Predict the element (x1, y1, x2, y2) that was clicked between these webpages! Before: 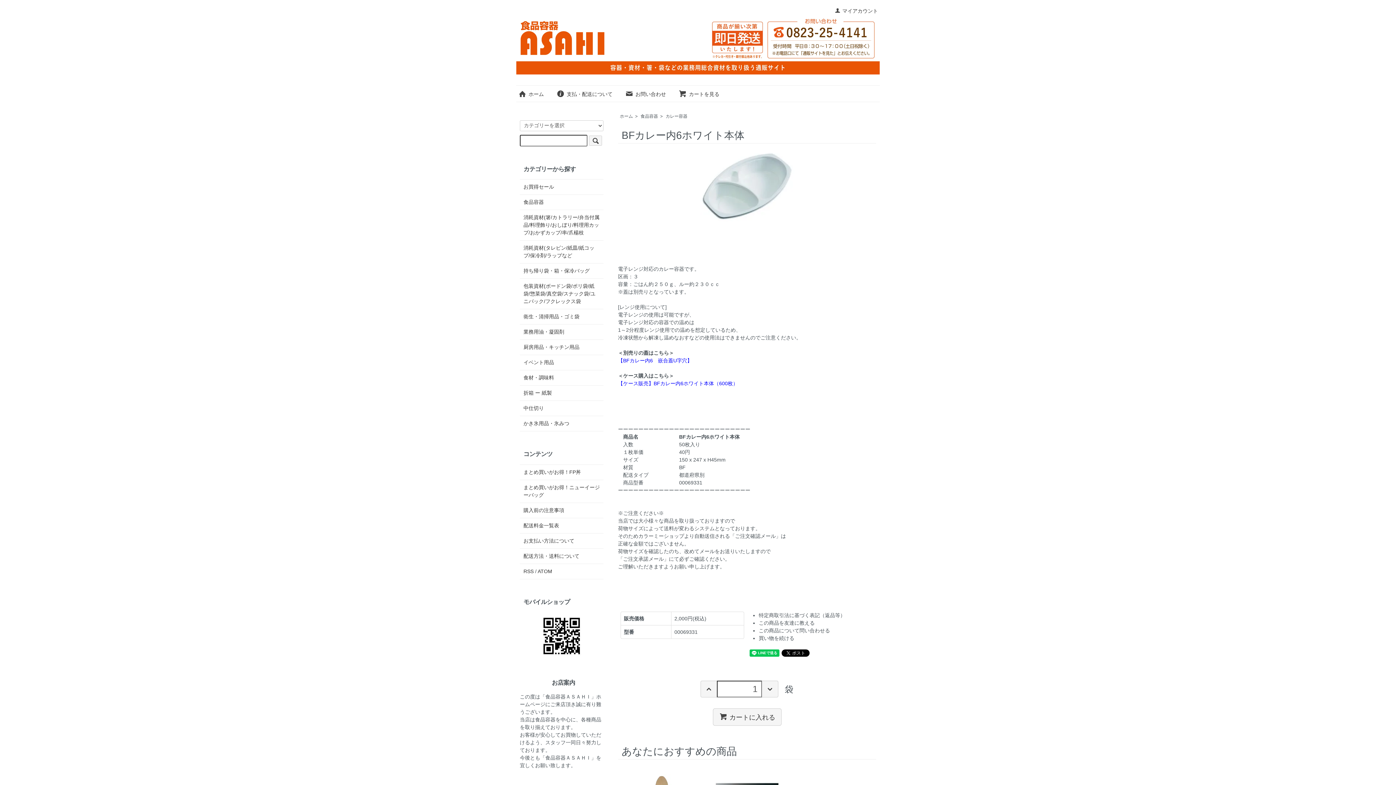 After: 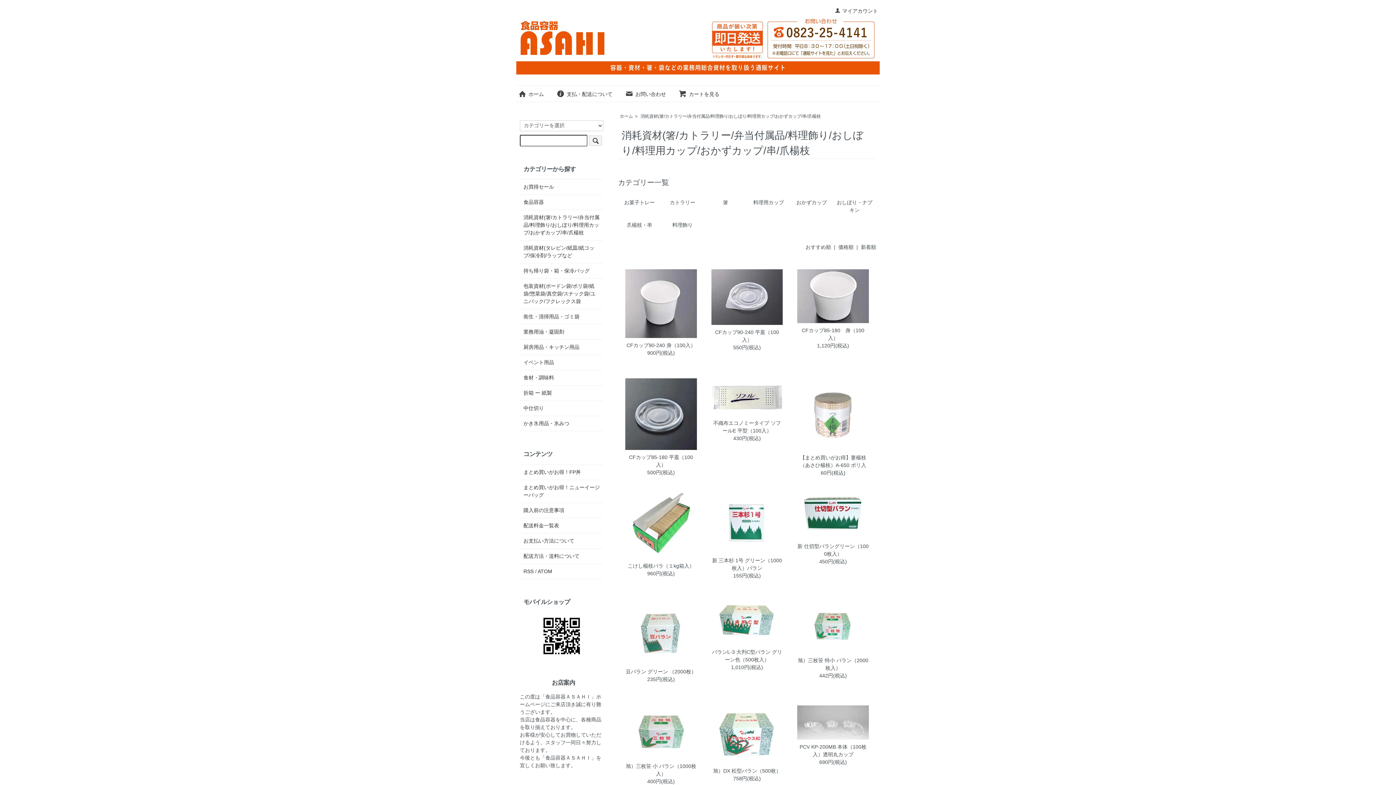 Action: bbox: (523, 213, 600, 236) label: 消耗資材(箸/カトラリー/弁当付属品/料理飾り/おしぼり/料理用カップ/おかずカップ/串/爪楊枝